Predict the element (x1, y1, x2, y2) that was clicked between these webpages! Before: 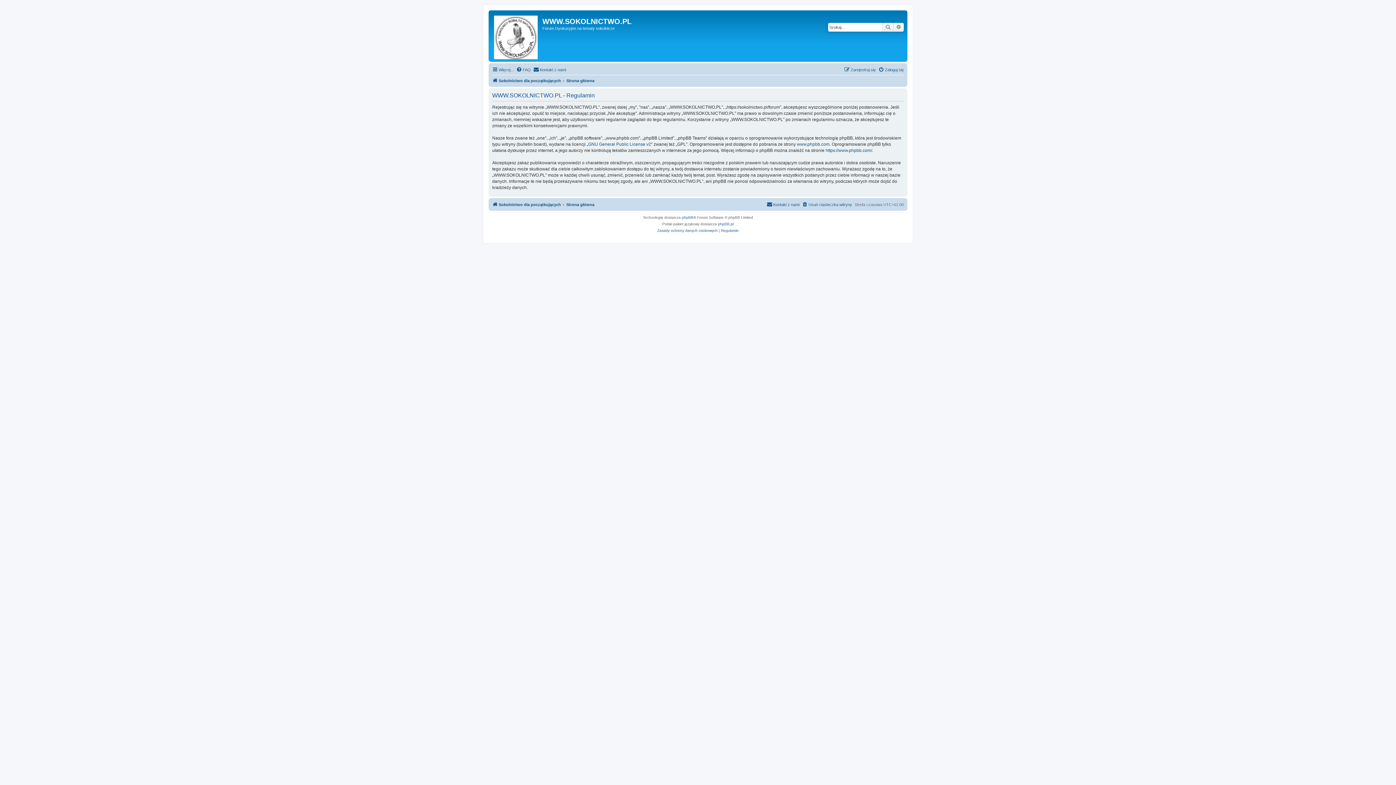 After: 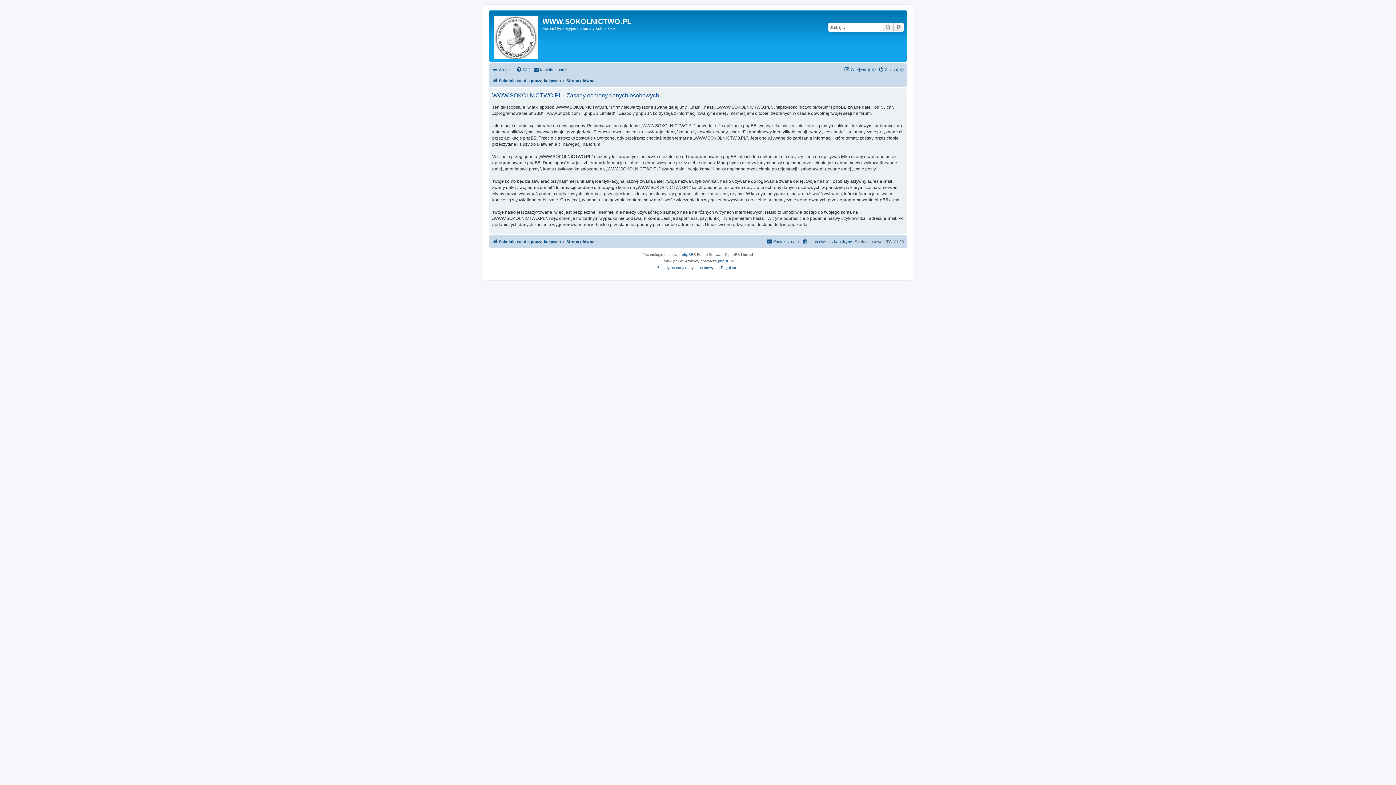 Action: label: Zasady ochrony danych osobowych bbox: (657, 227, 717, 234)